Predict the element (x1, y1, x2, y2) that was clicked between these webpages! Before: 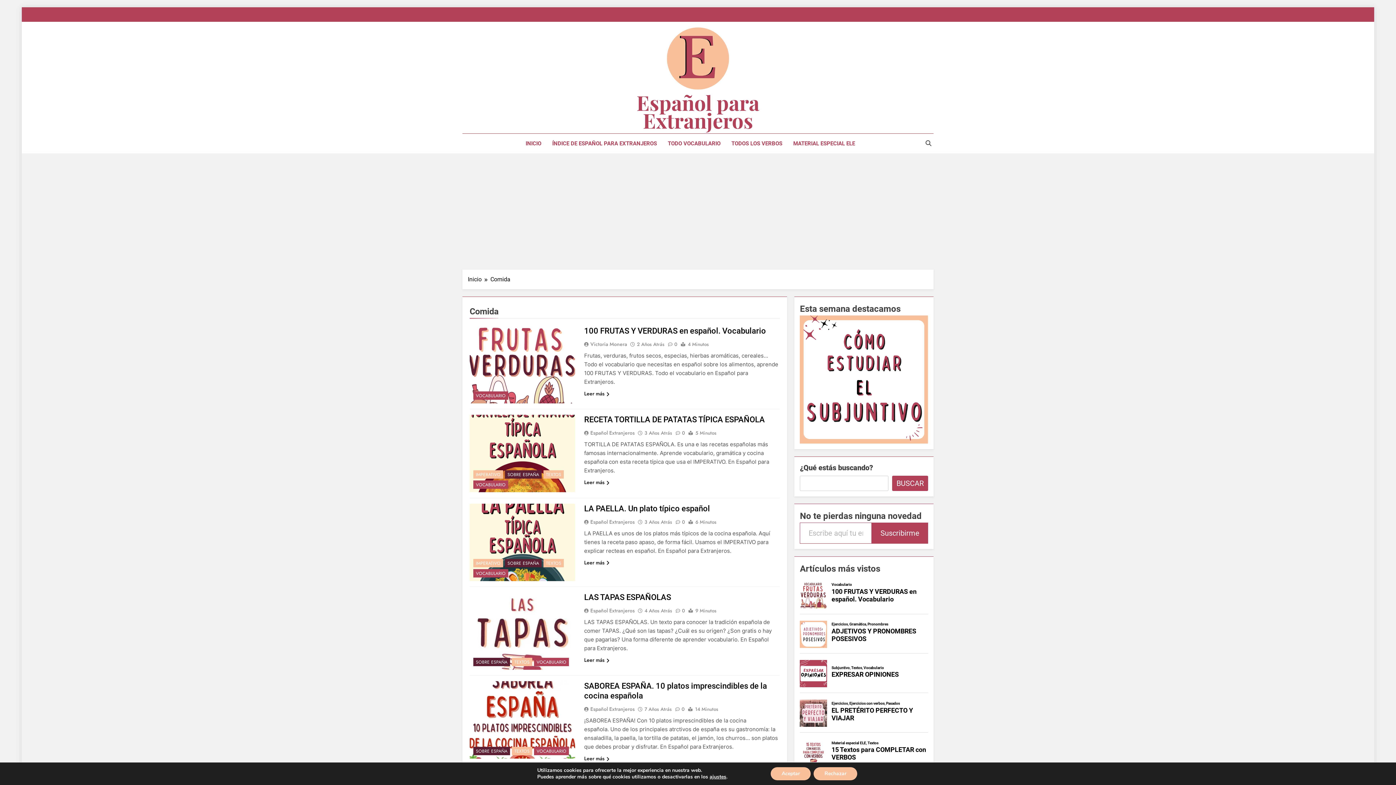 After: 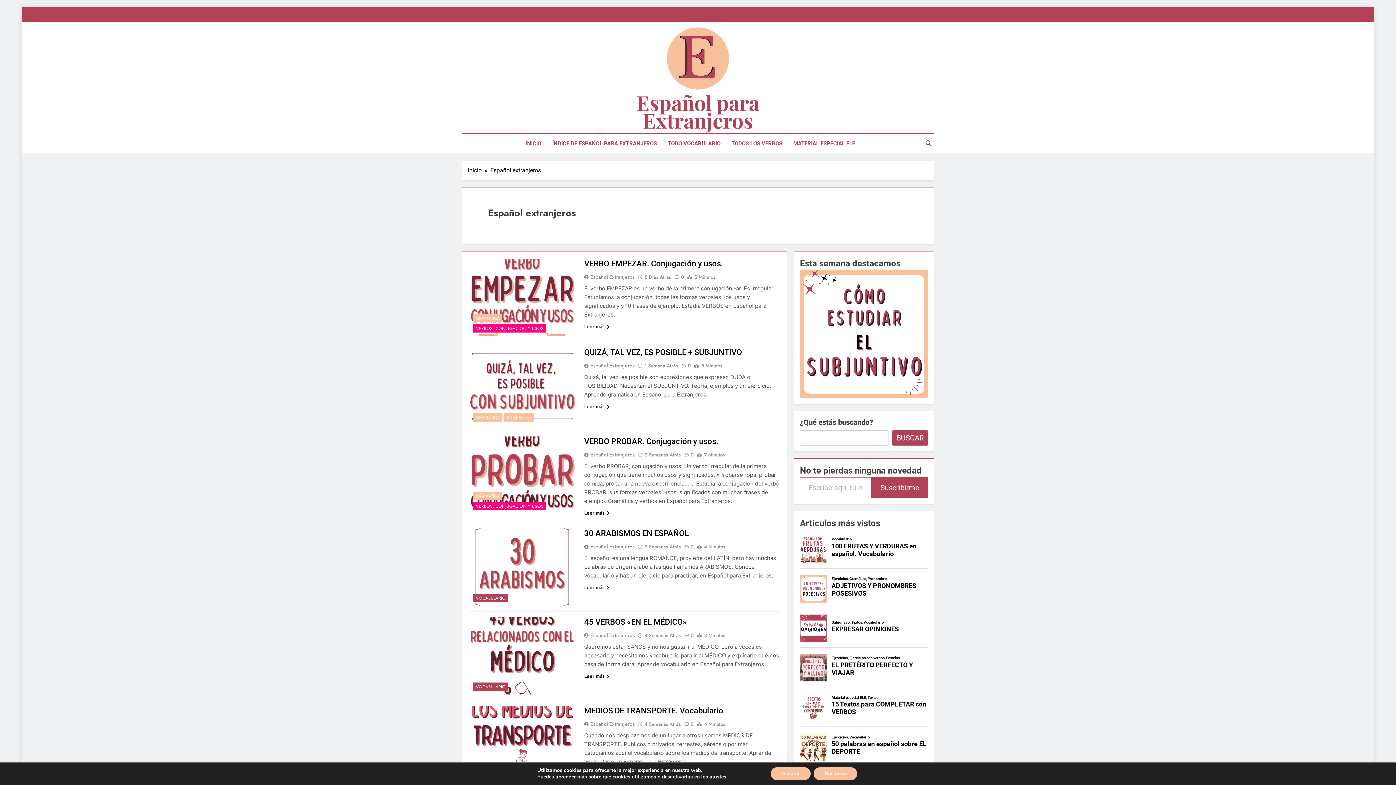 Action: label: Español Extranjeros bbox: (584, 518, 637, 525)